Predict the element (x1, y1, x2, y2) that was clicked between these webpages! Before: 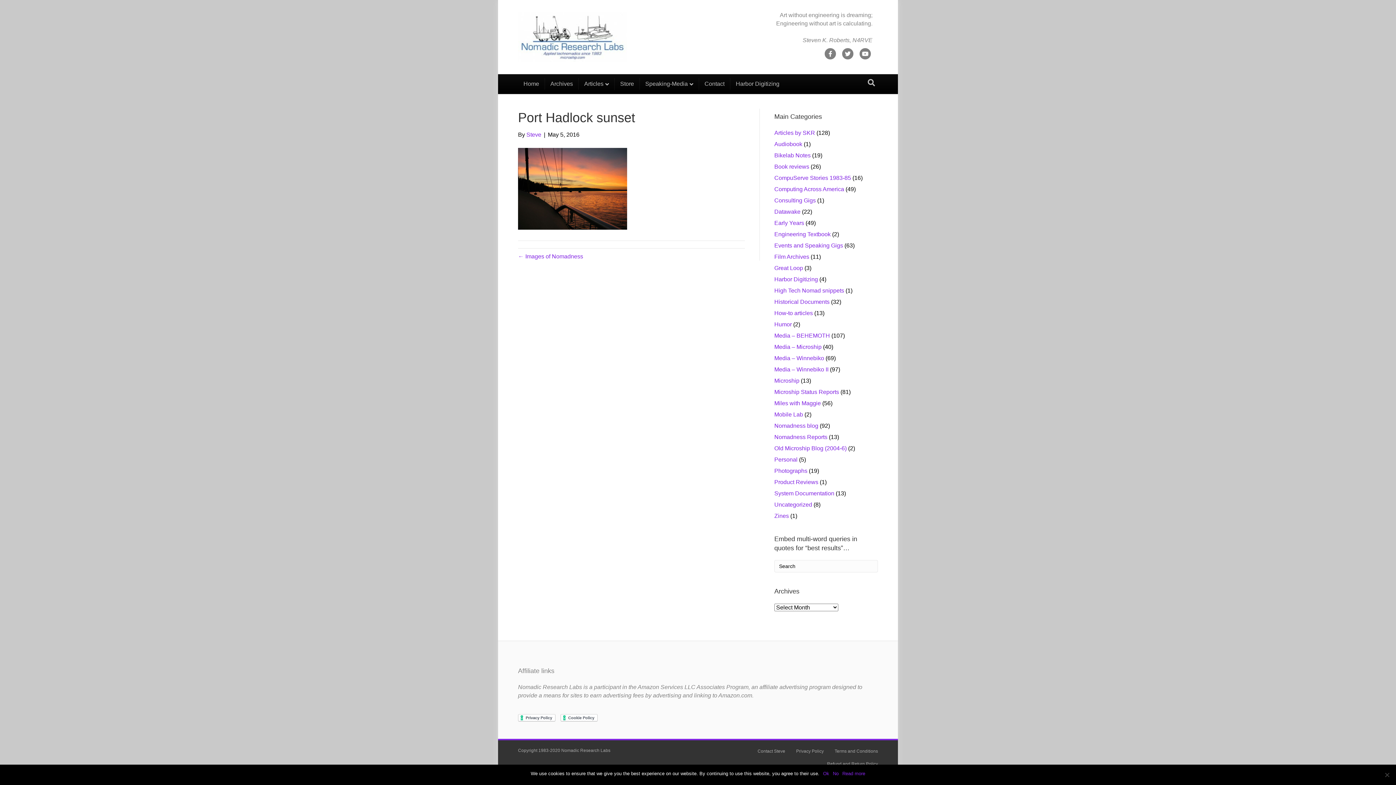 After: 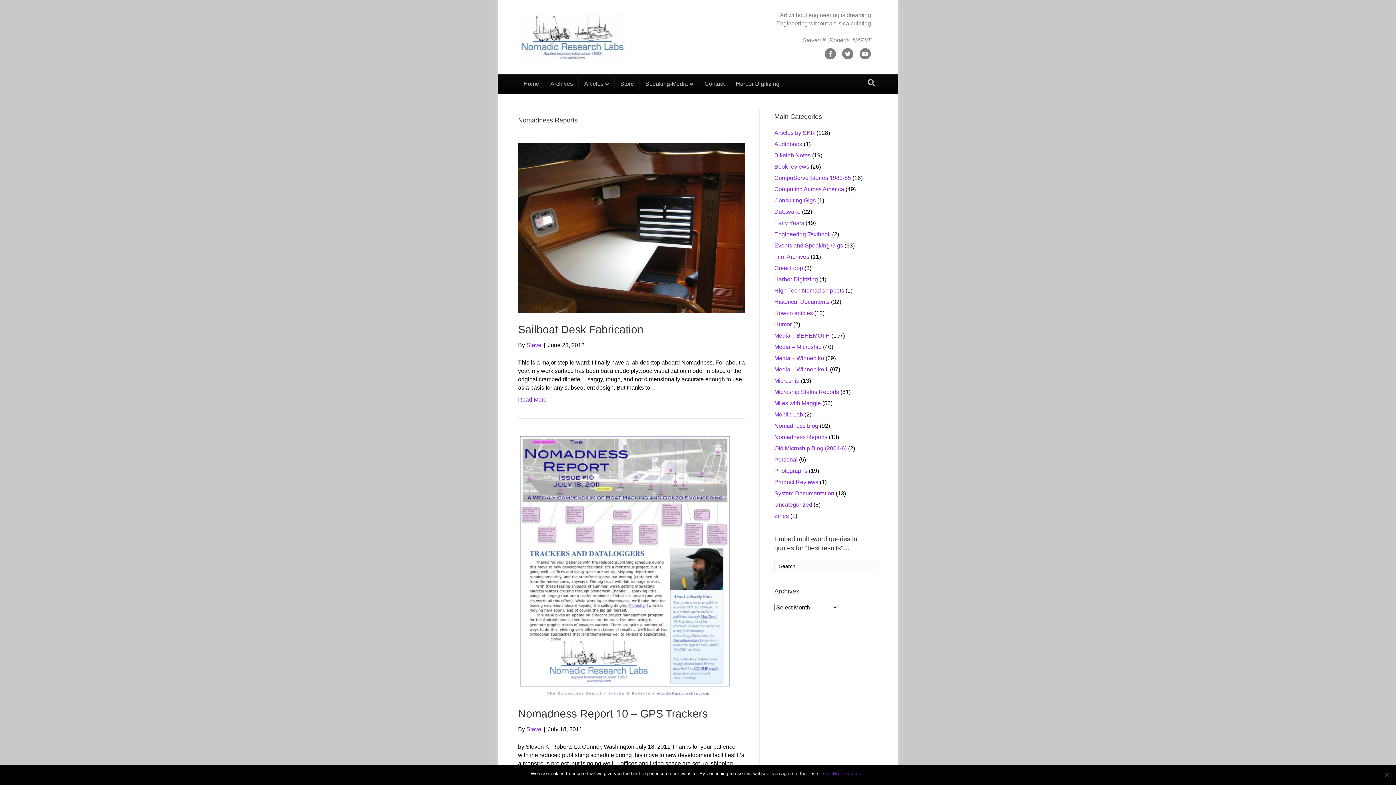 Action: label: Nomadness Reports bbox: (774, 434, 827, 440)